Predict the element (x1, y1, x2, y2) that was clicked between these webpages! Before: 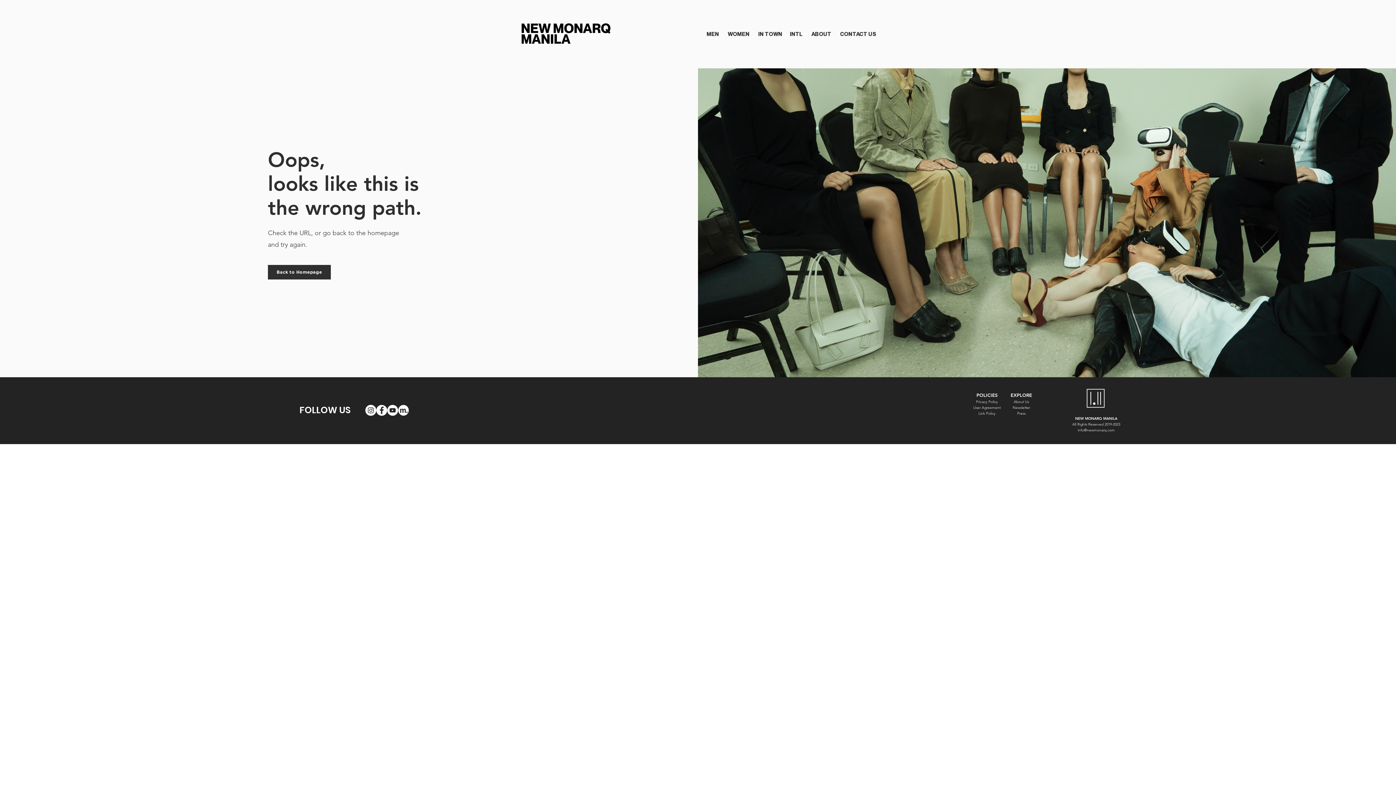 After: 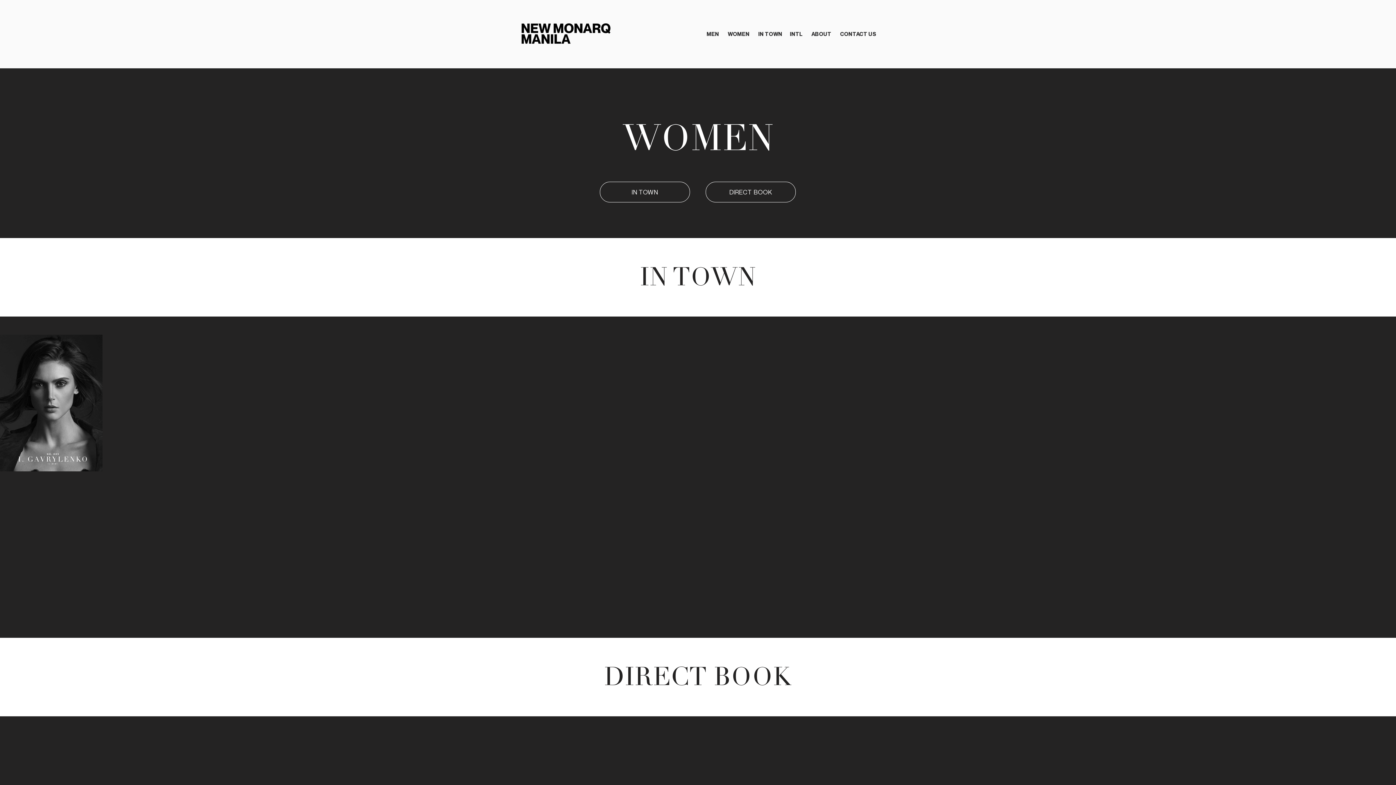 Action: label: WOMEN bbox: (728, 30, 749, 37)